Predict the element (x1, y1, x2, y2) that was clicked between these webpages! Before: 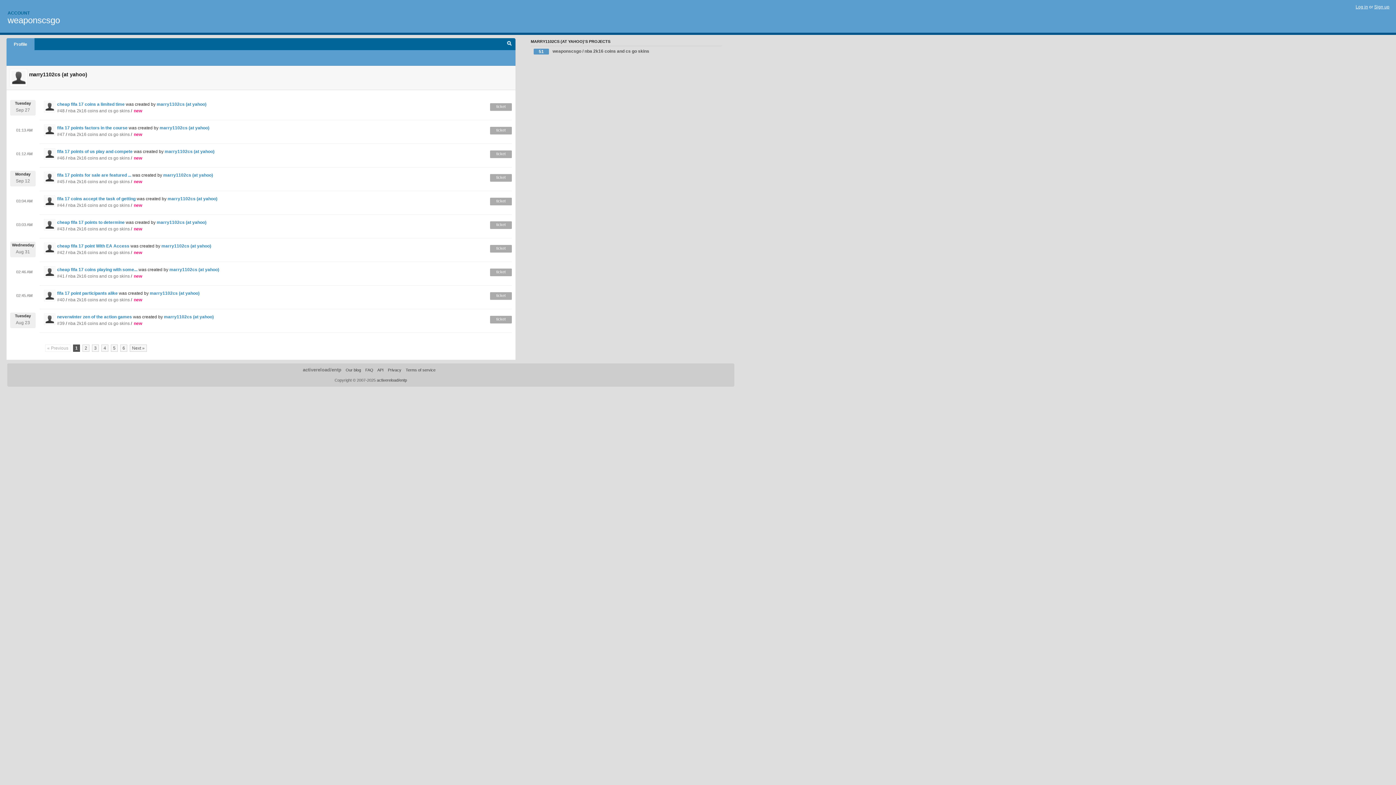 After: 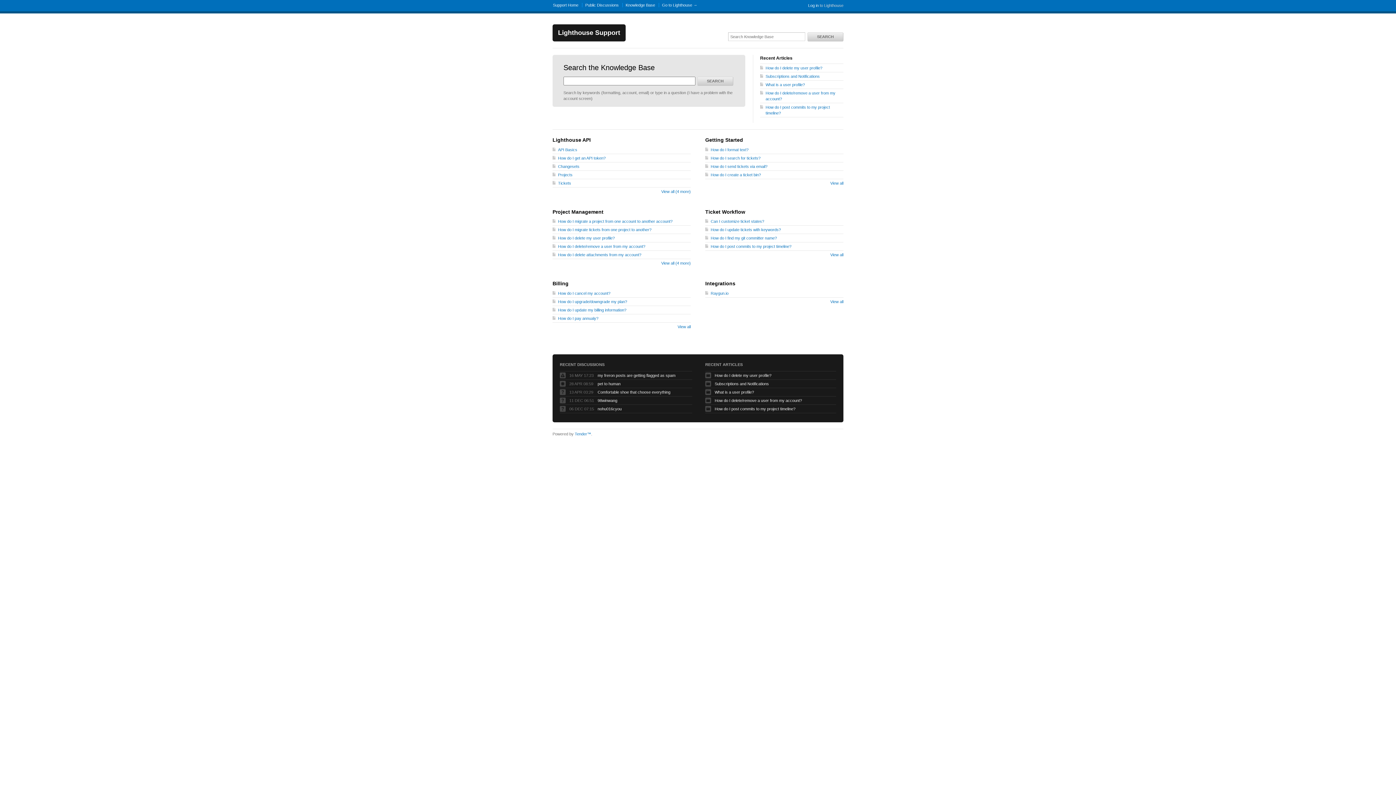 Action: label: FAQ bbox: (365, 368, 373, 372)